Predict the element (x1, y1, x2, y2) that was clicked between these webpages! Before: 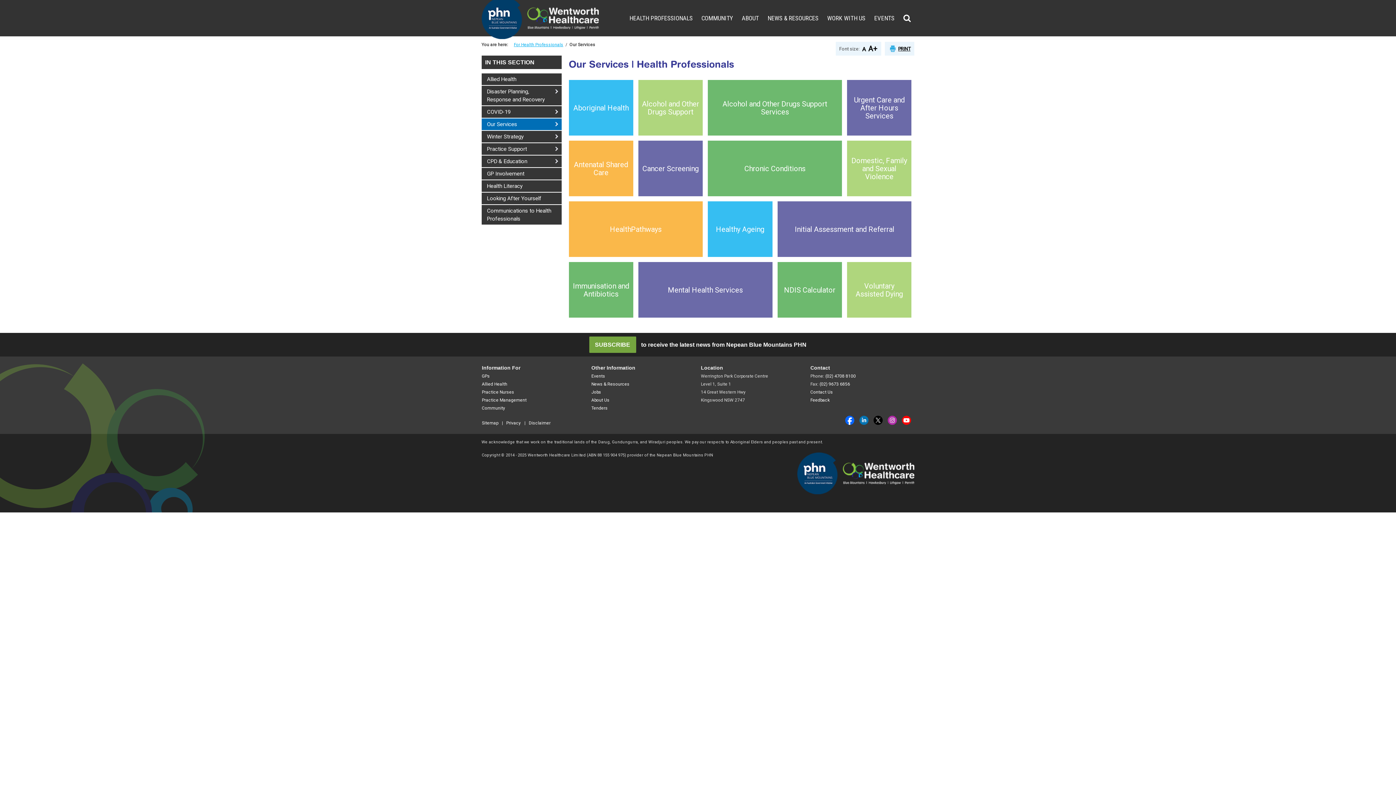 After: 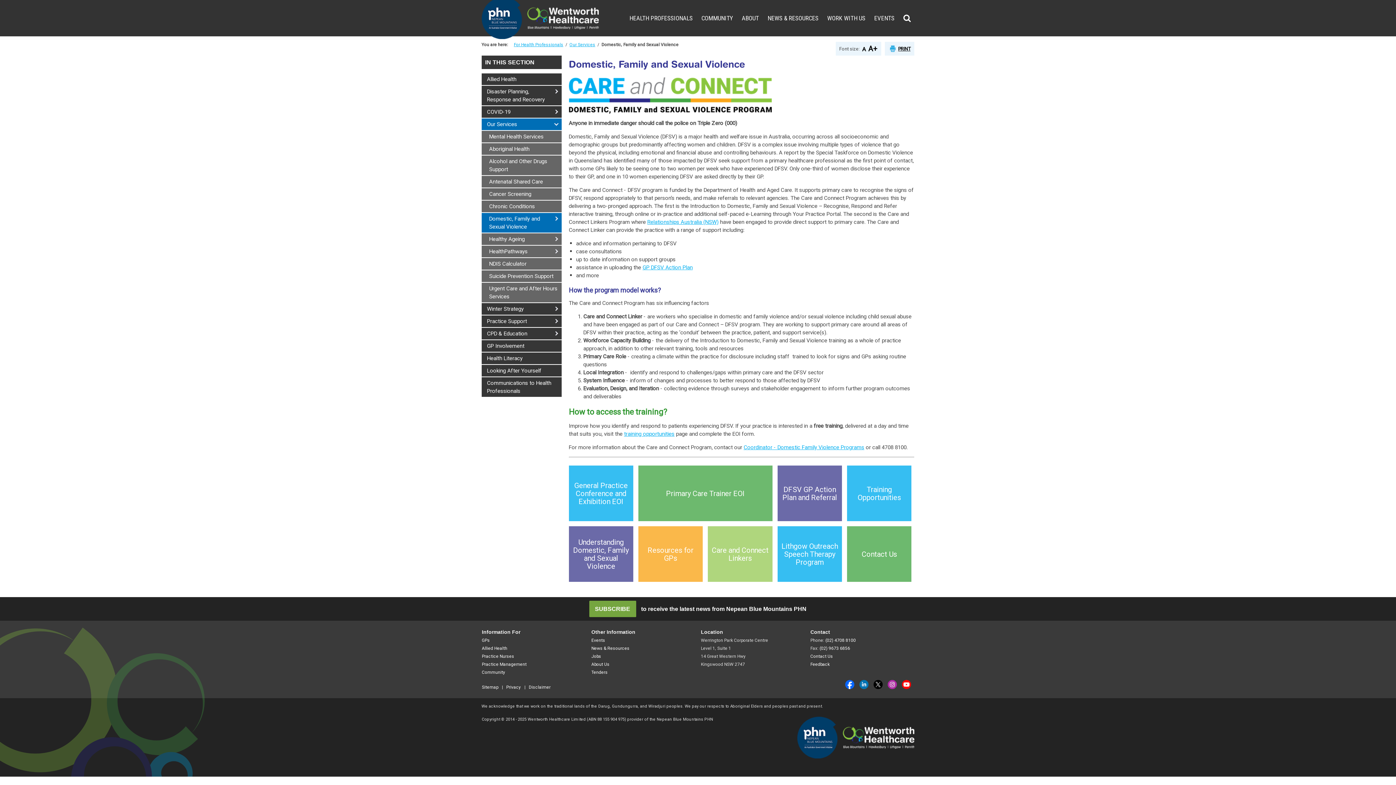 Action: label: Domestic, Family and Sexual Violence bbox: (844, 138, 914, 198)